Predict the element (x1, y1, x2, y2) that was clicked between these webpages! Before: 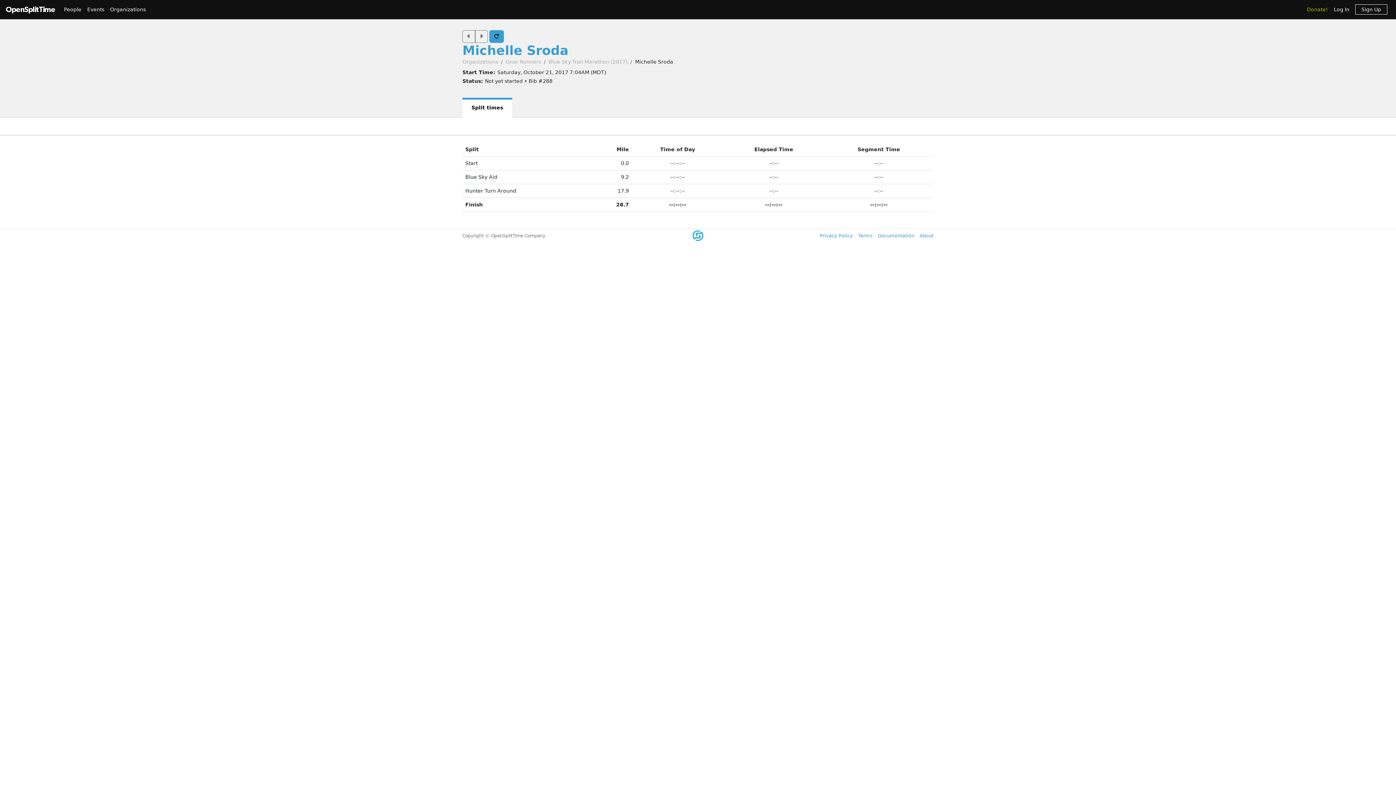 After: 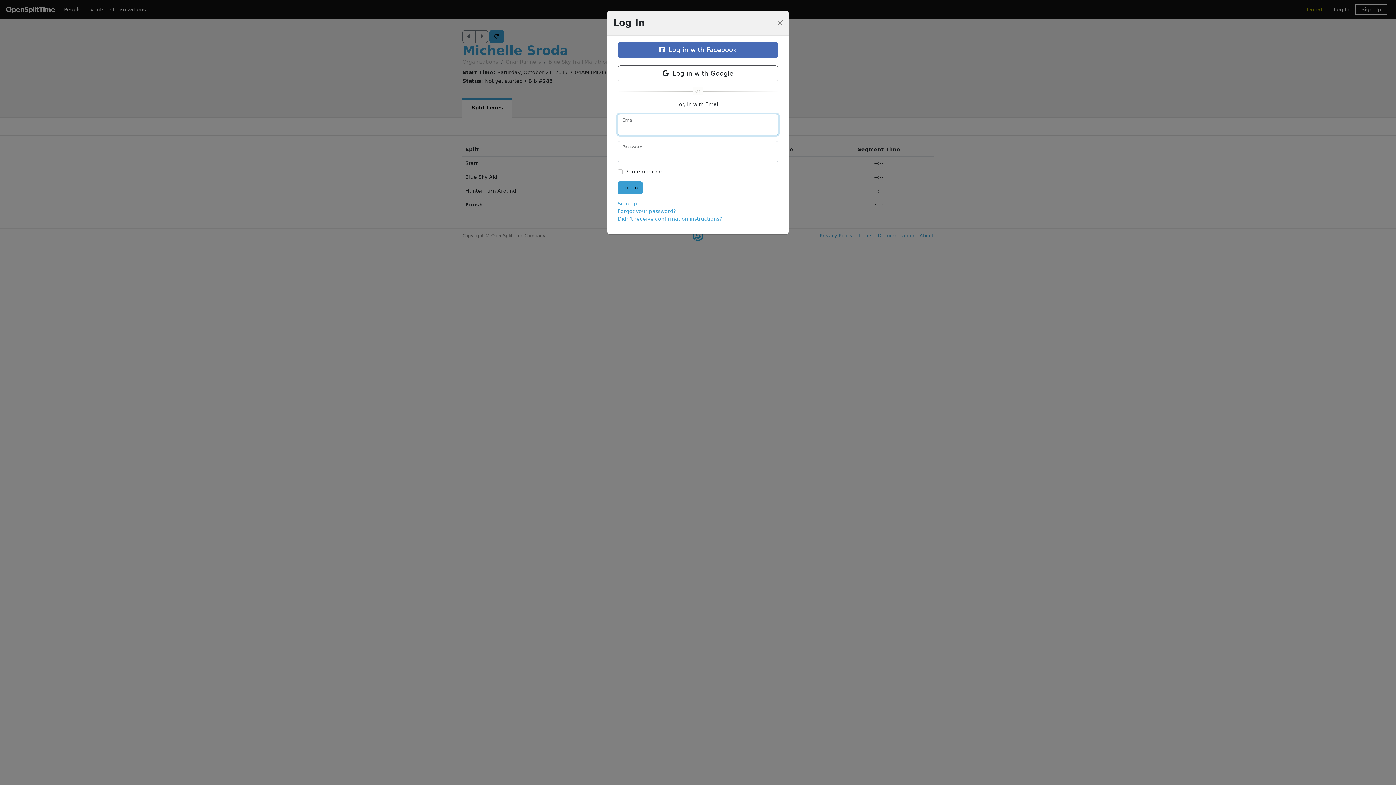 Action: bbox: (1331, 2, 1352, 16) label: Log In